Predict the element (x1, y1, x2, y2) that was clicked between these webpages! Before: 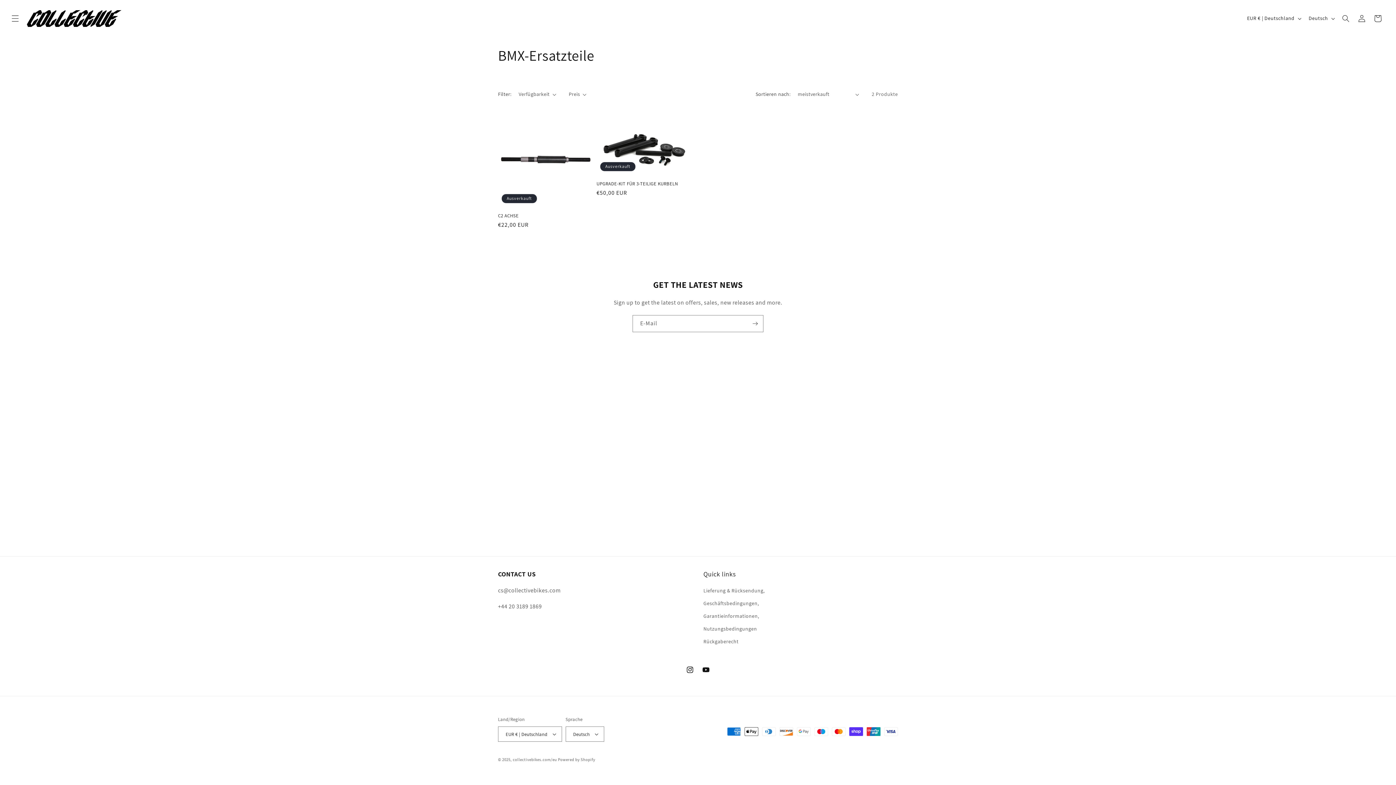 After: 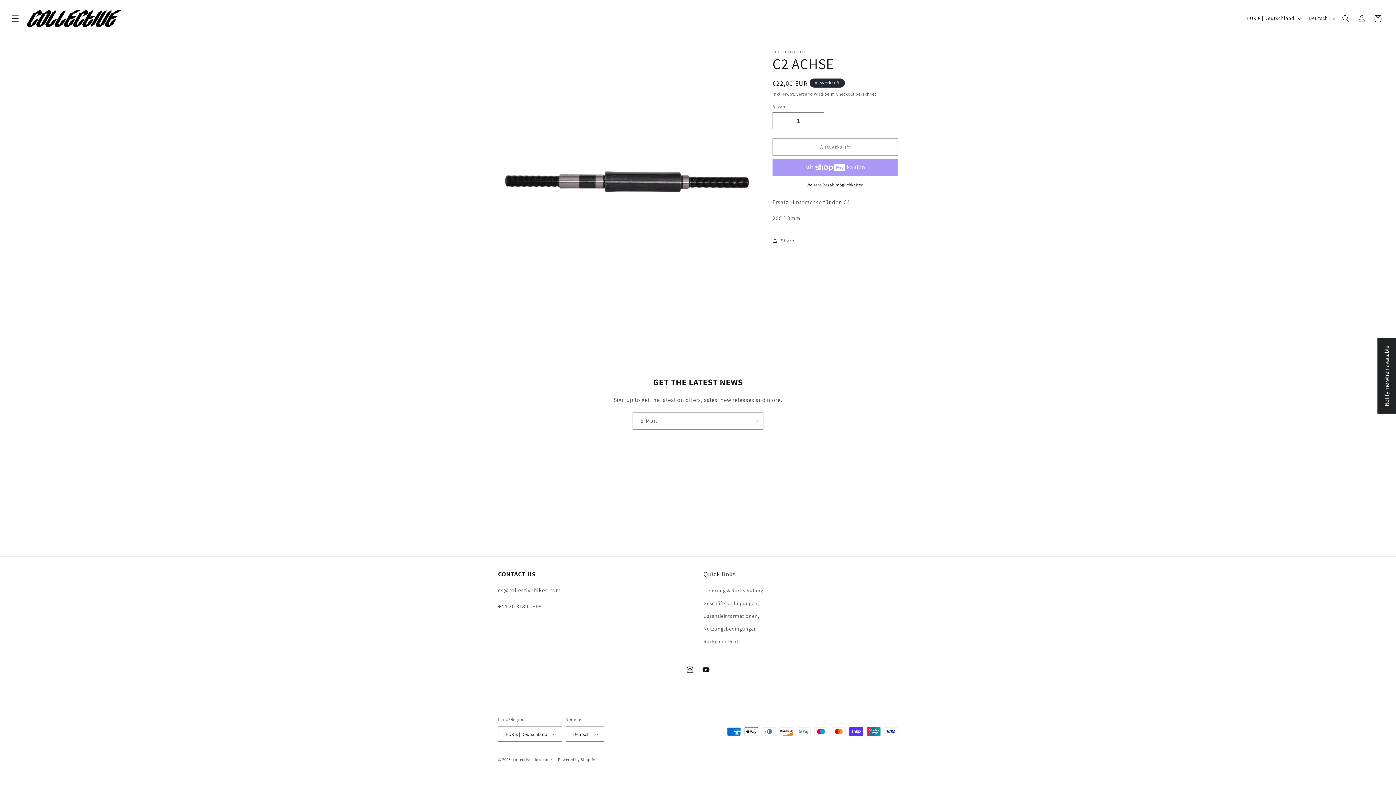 Action: bbox: (498, 213, 593, 218) label: C2 ACHSE